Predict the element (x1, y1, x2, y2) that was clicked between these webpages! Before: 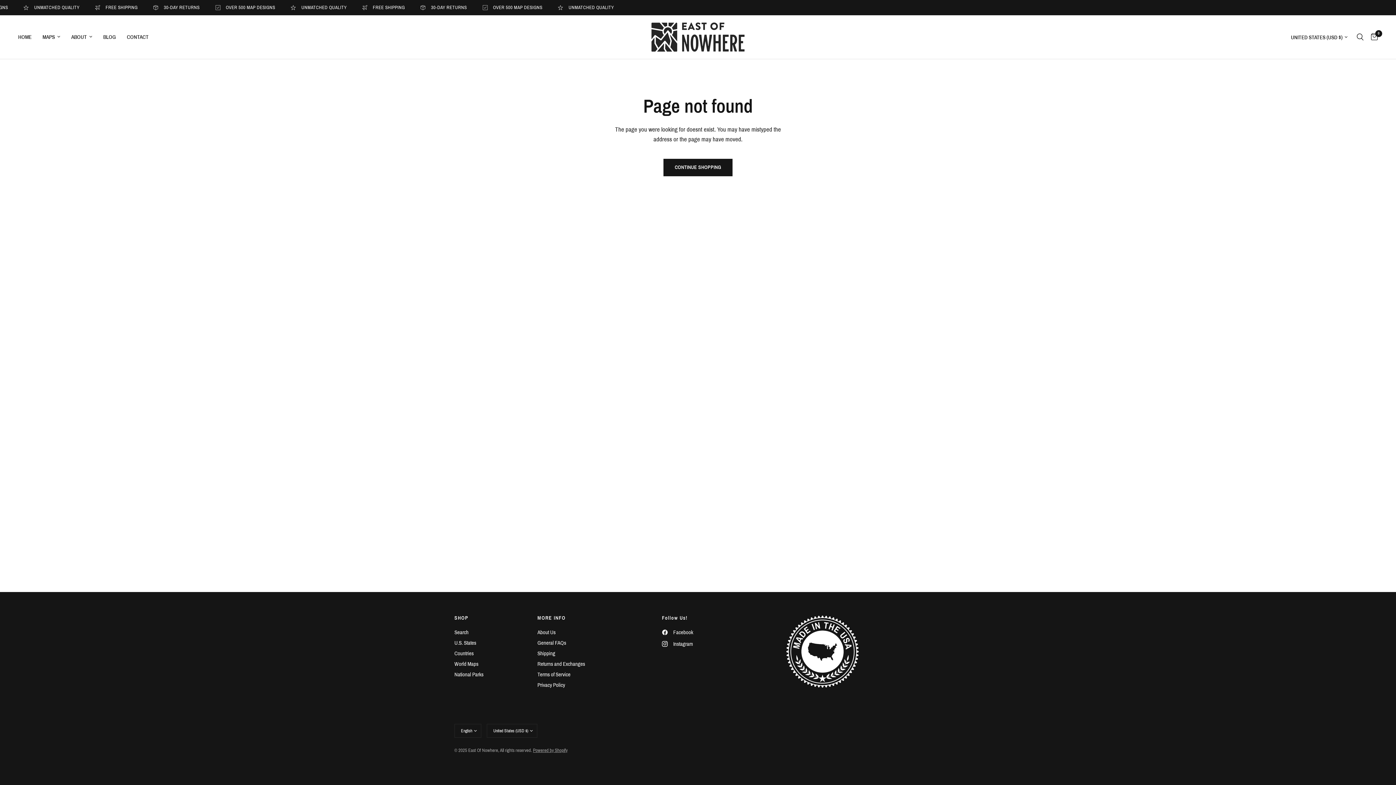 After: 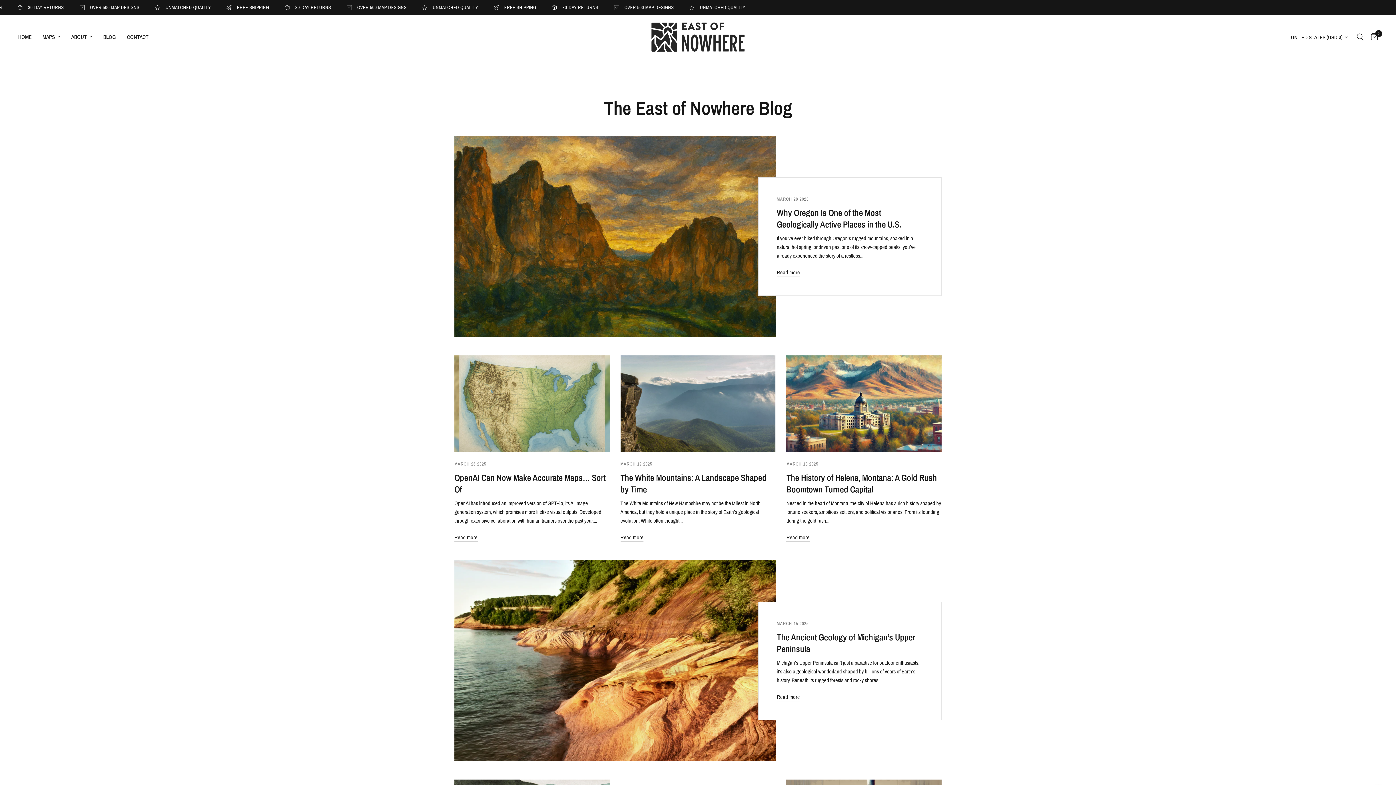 Action: label: BLOG bbox: (103, 32, 116, 41)